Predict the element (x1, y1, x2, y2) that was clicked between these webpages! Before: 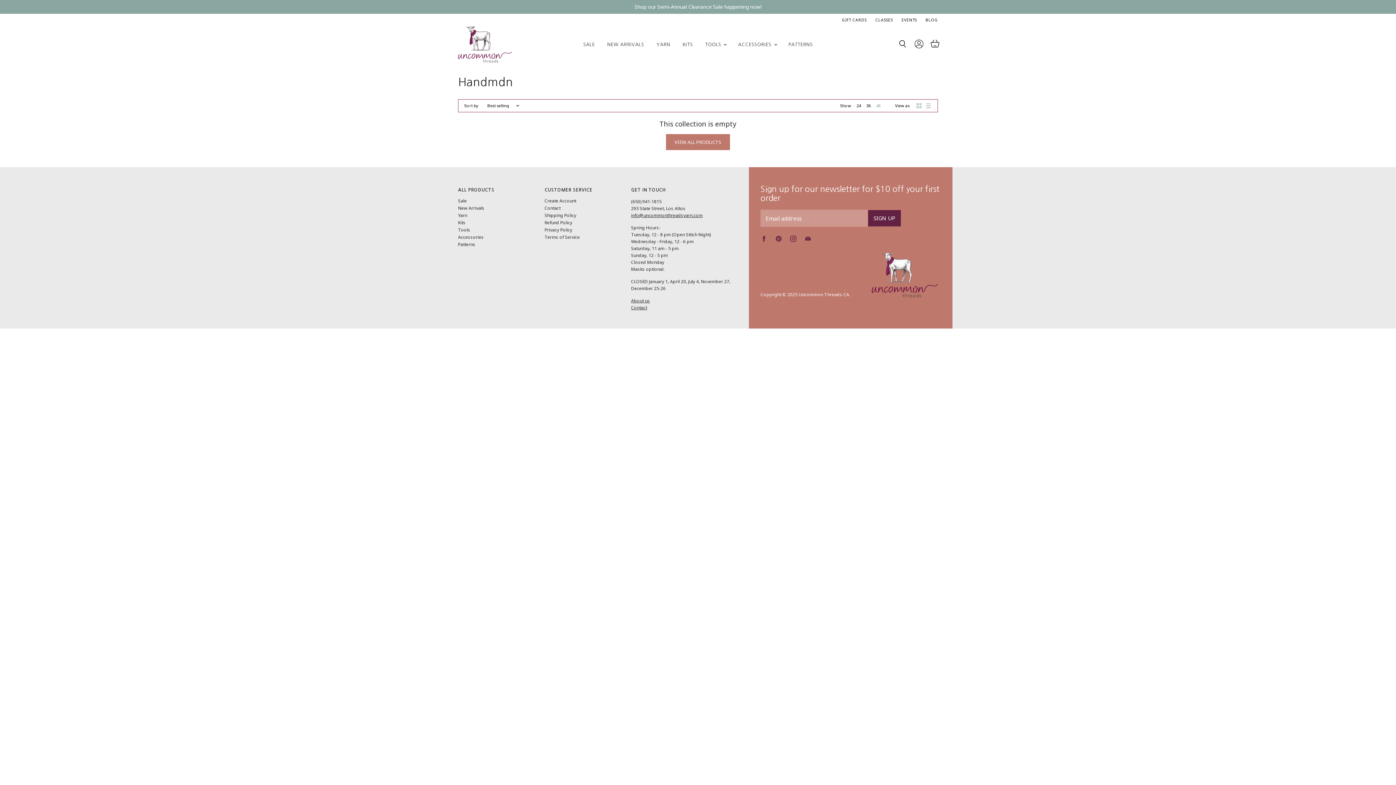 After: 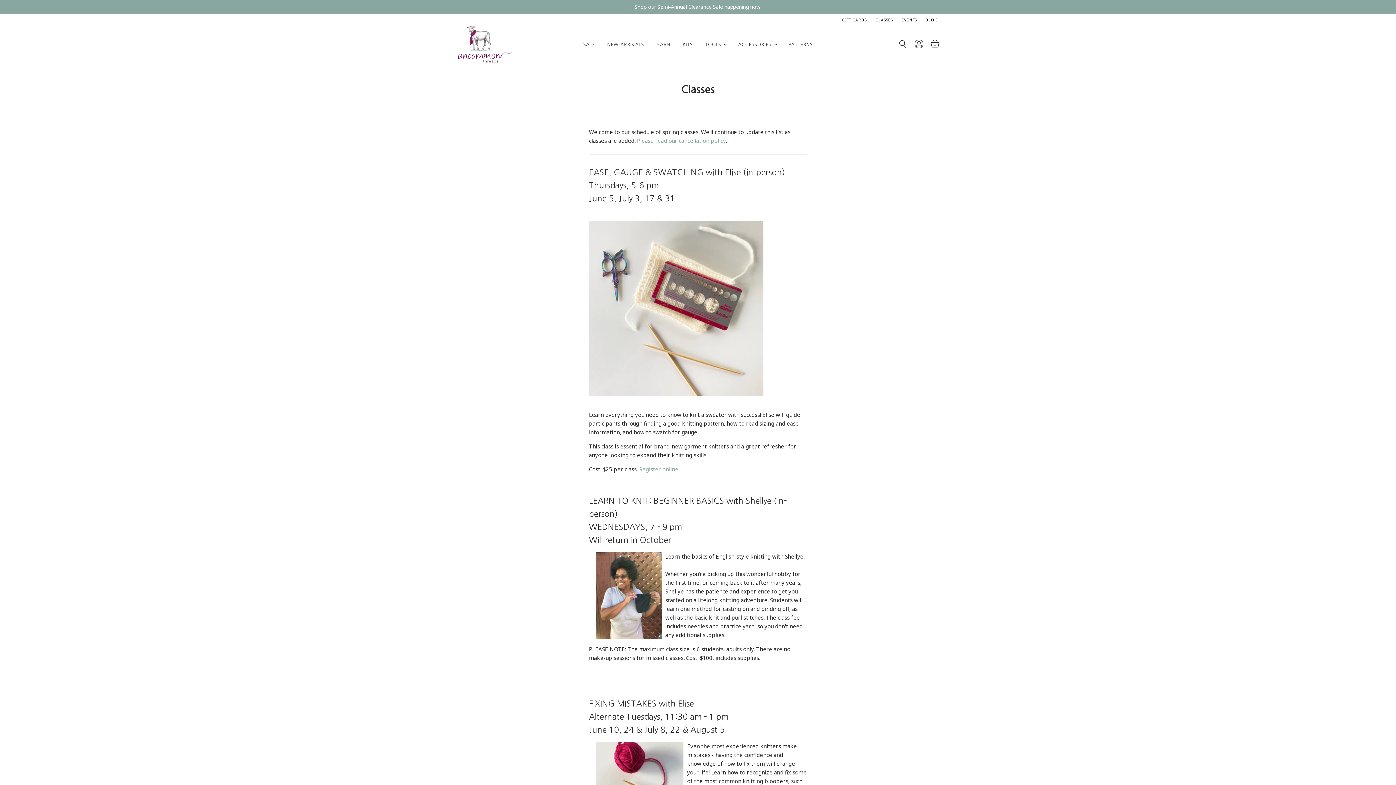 Action: bbox: (875, 17, 893, 22) label: CLASSES